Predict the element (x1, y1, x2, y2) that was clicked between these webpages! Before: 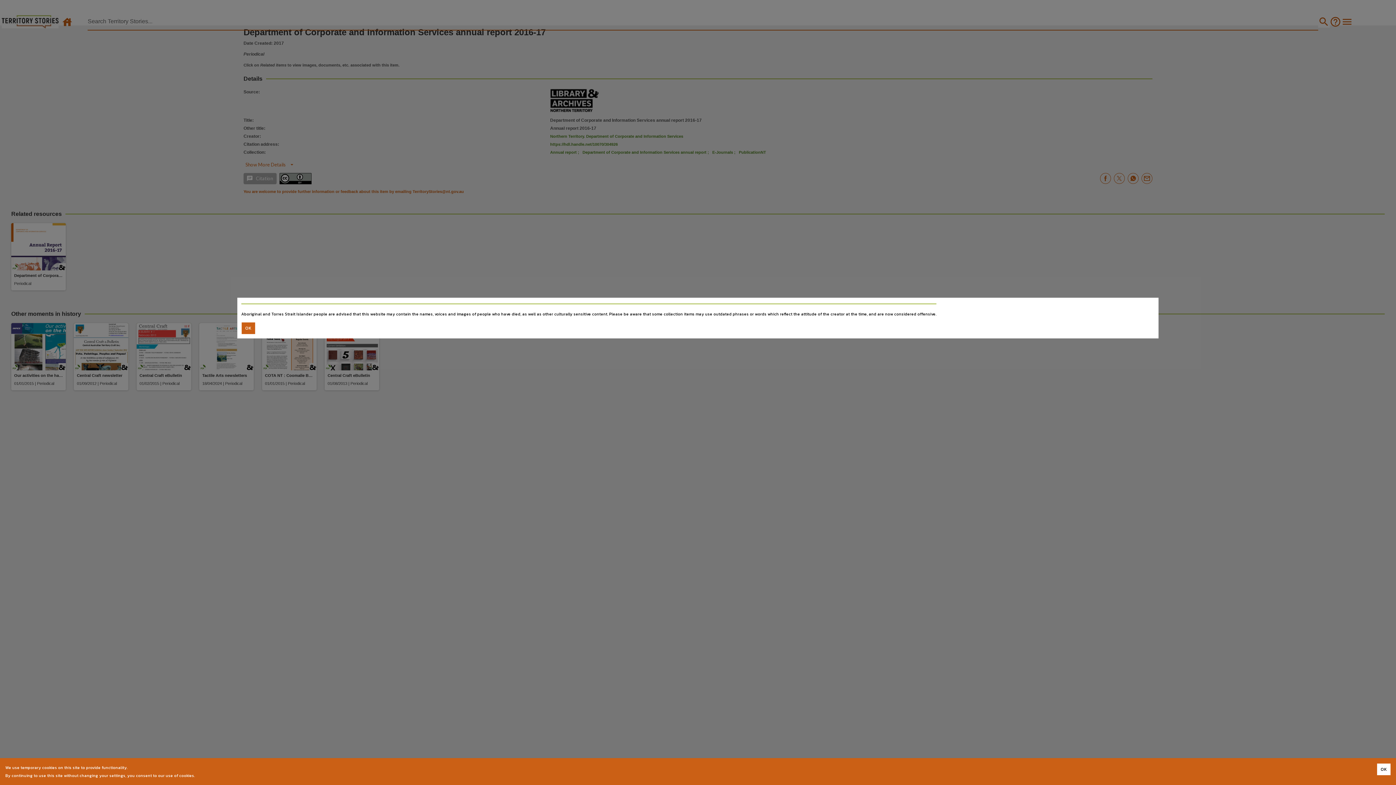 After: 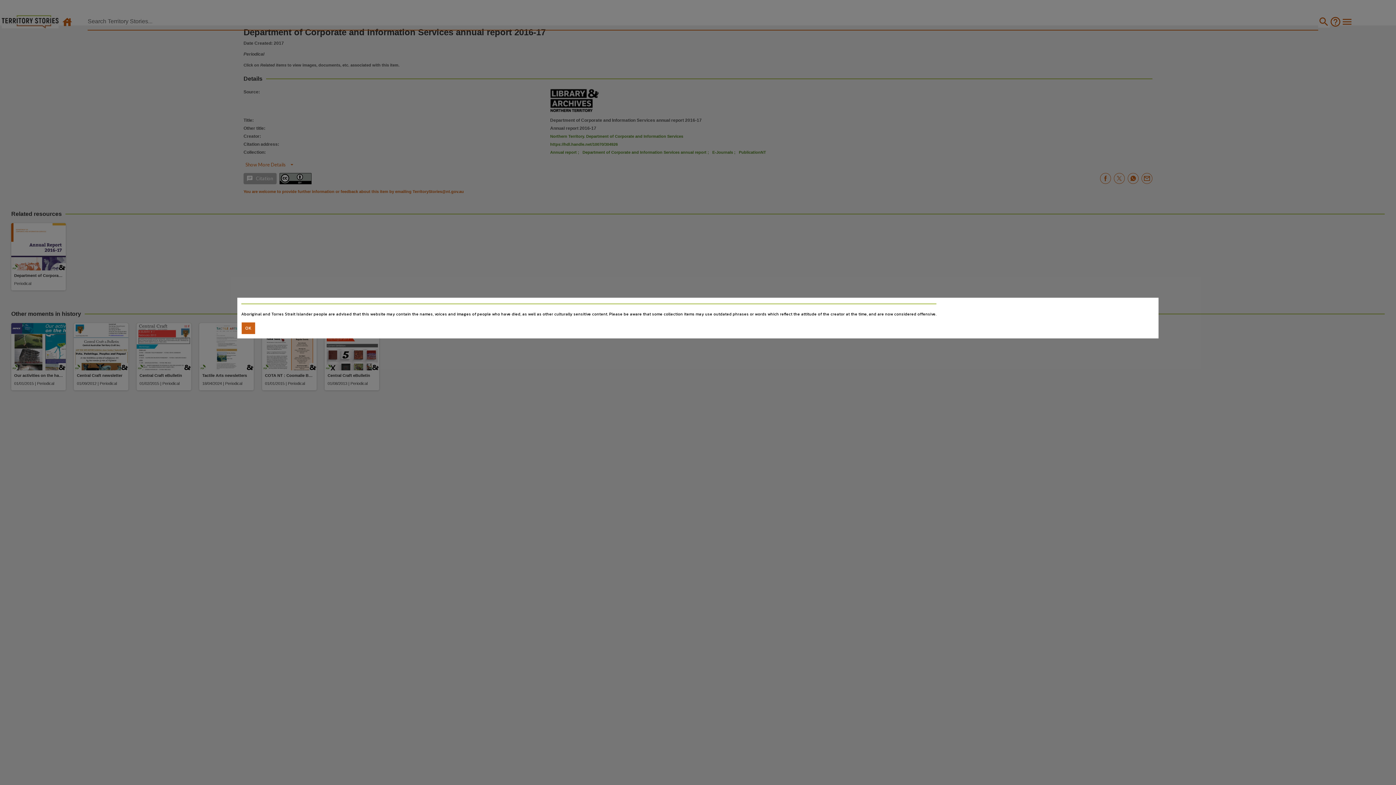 Action: bbox: (1377, 764, 1390, 775) label: Accept cookies